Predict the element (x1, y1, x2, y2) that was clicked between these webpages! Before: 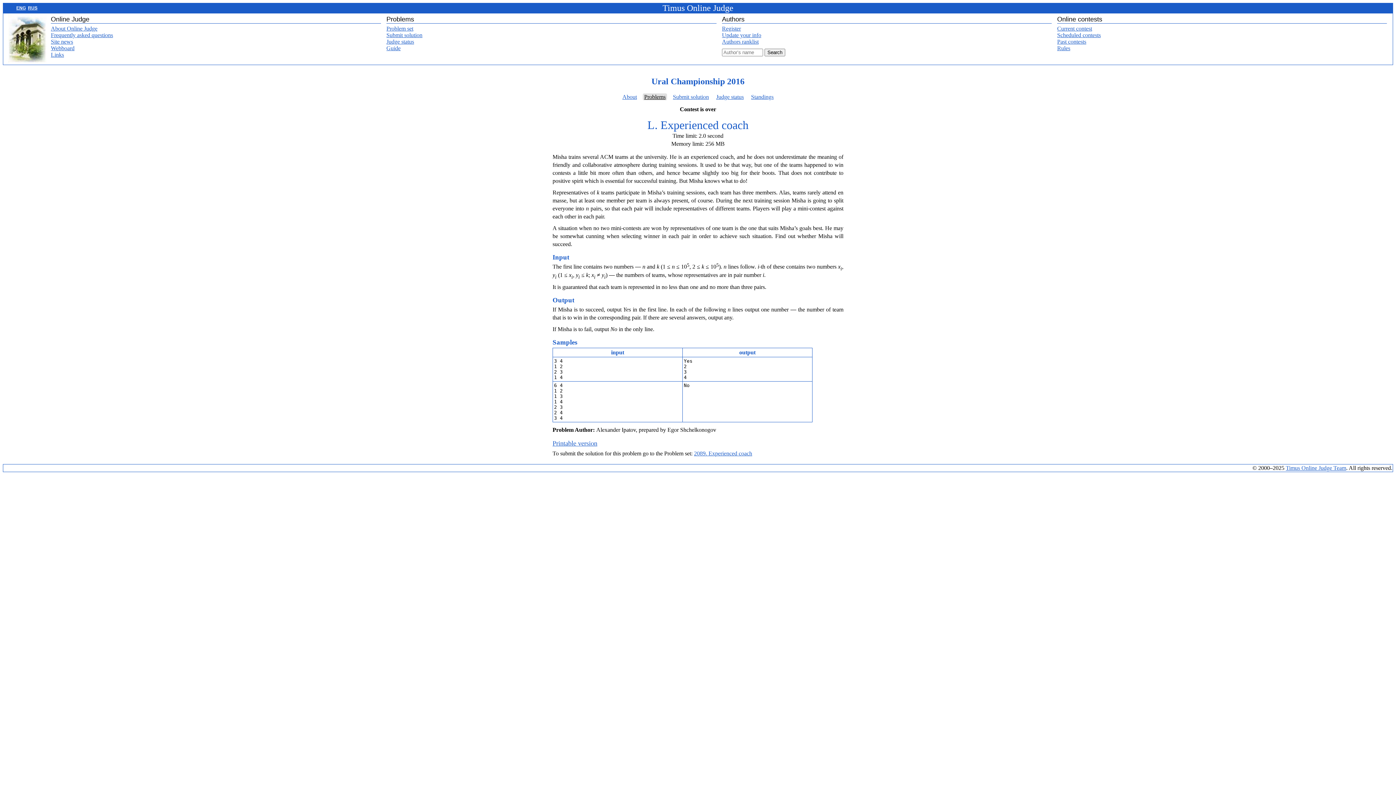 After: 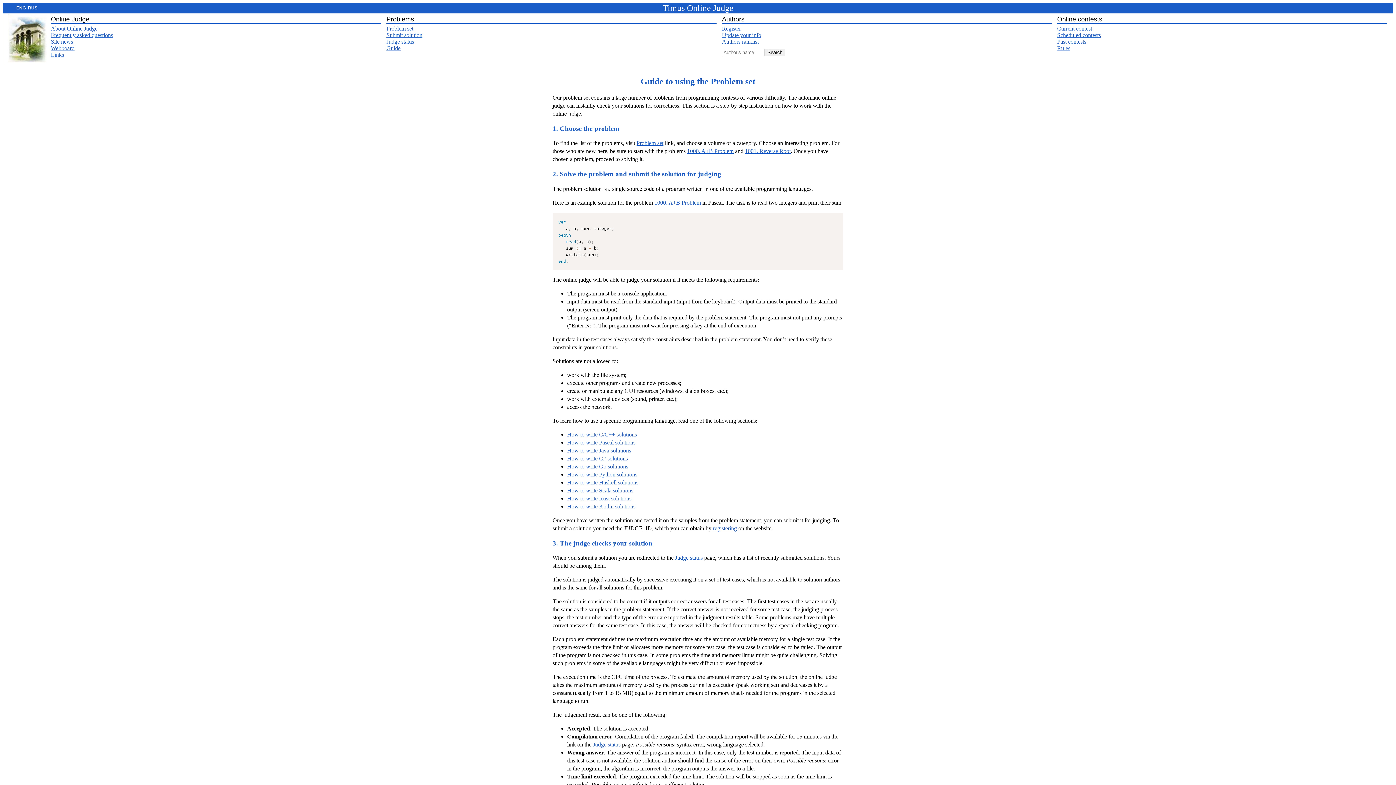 Action: bbox: (386, 45, 400, 51) label: Guide